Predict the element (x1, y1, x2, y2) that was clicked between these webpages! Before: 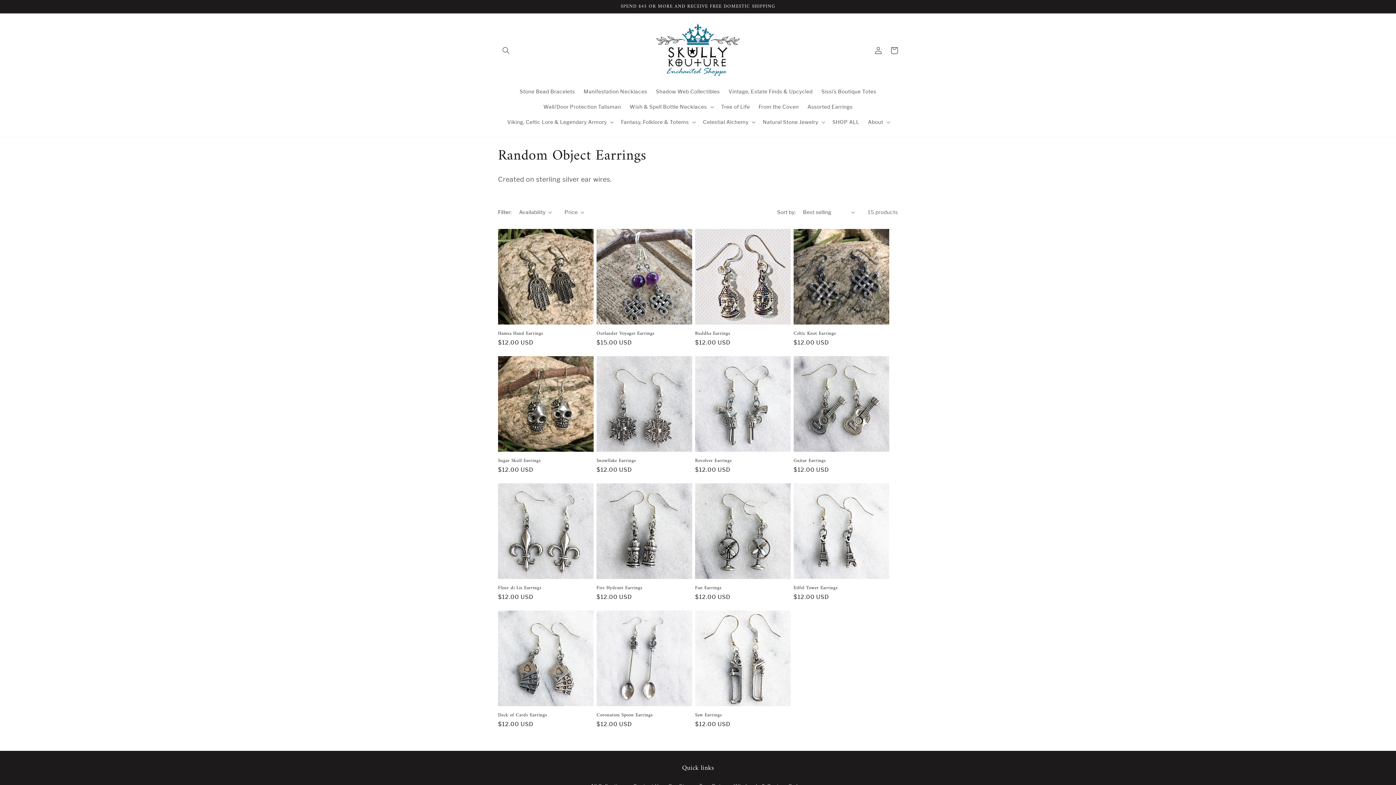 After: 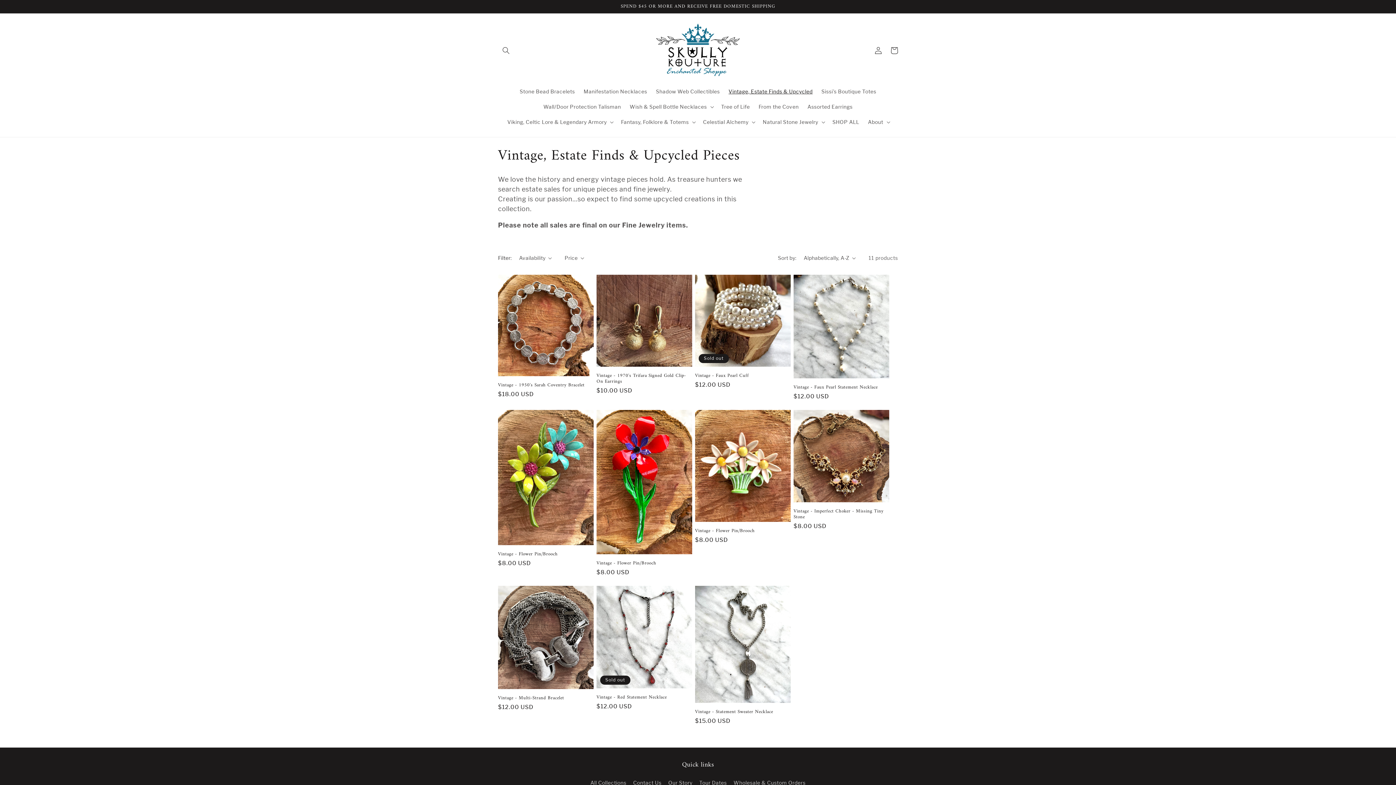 Action: label: Vintage, Estate Finds & Upcycled bbox: (724, 84, 817, 99)